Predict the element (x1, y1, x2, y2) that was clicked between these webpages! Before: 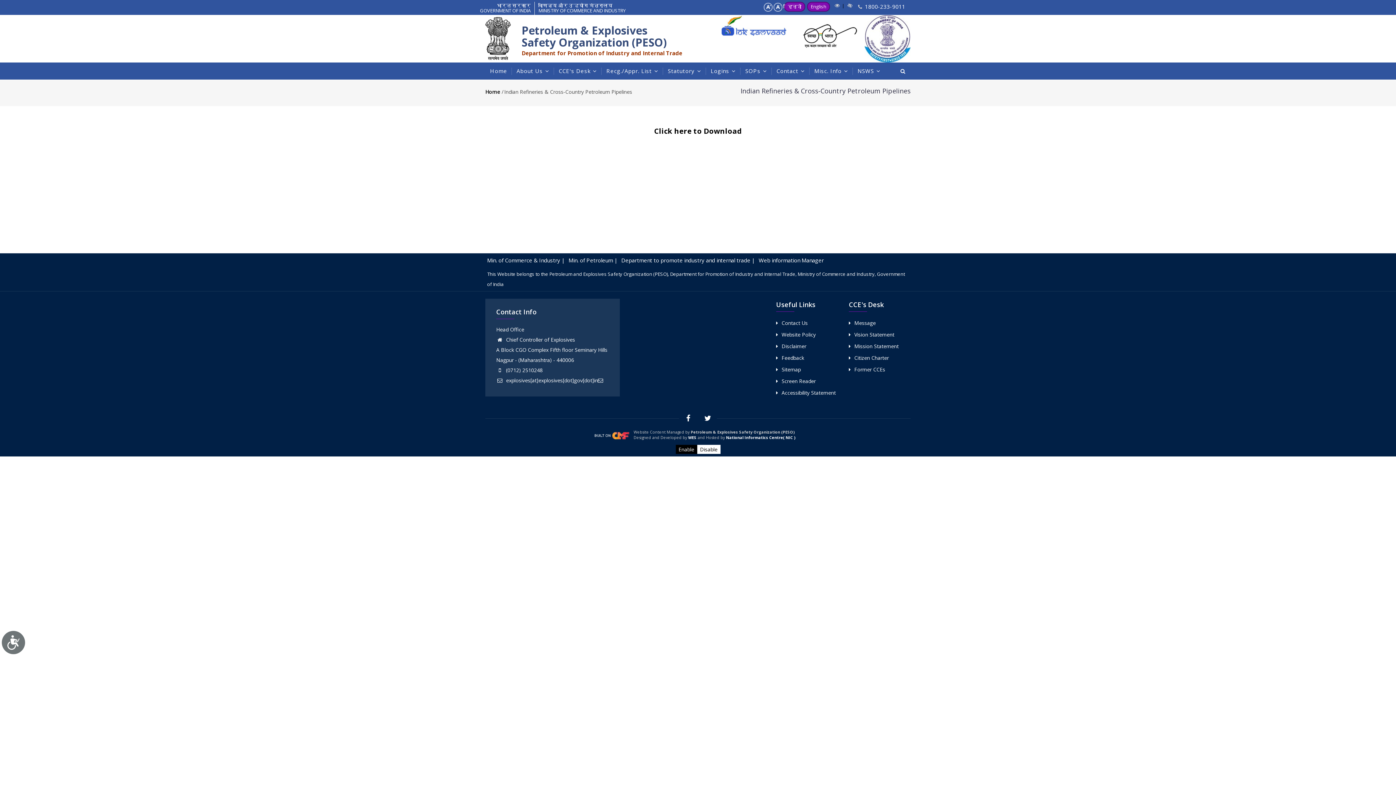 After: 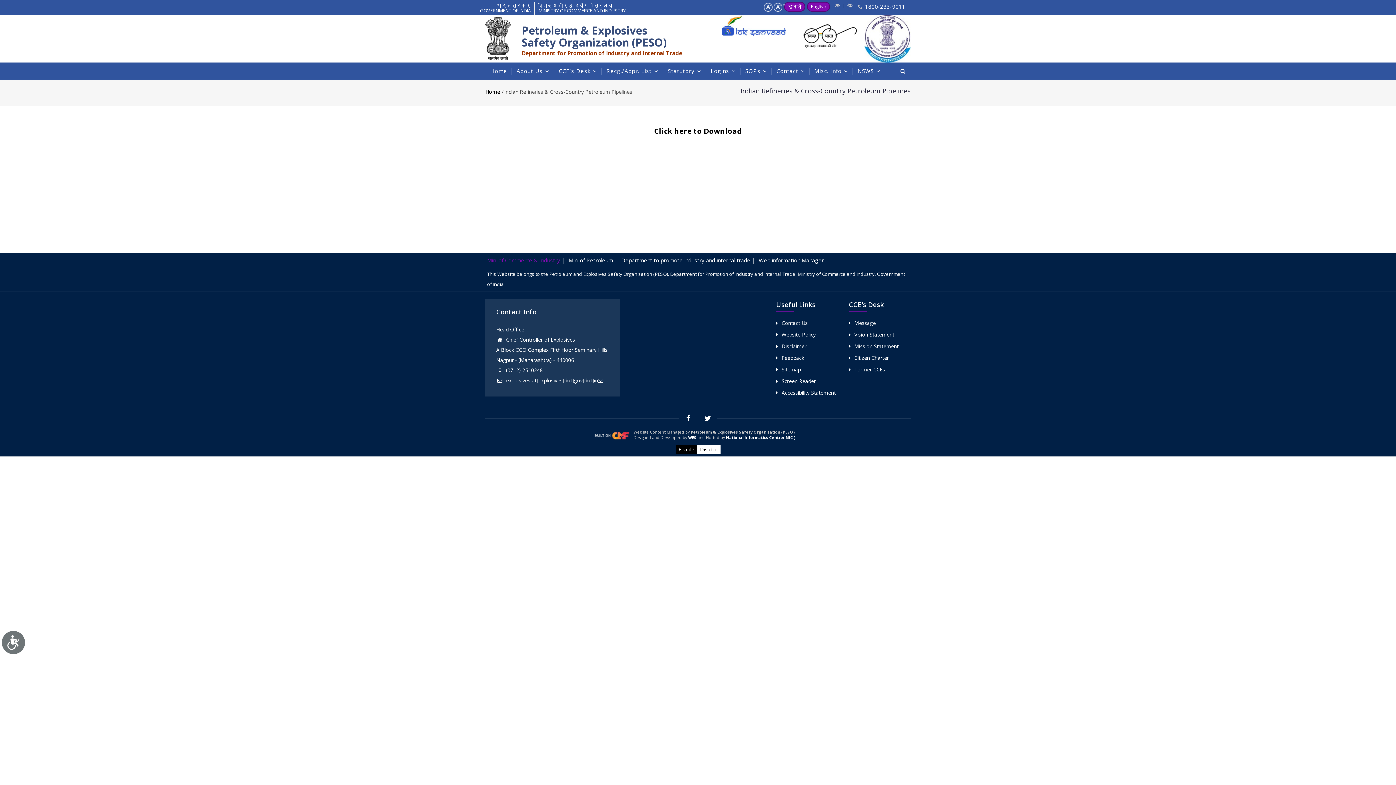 Action: bbox: (487, 256, 560, 263) label: Min. of Commerce & Industry